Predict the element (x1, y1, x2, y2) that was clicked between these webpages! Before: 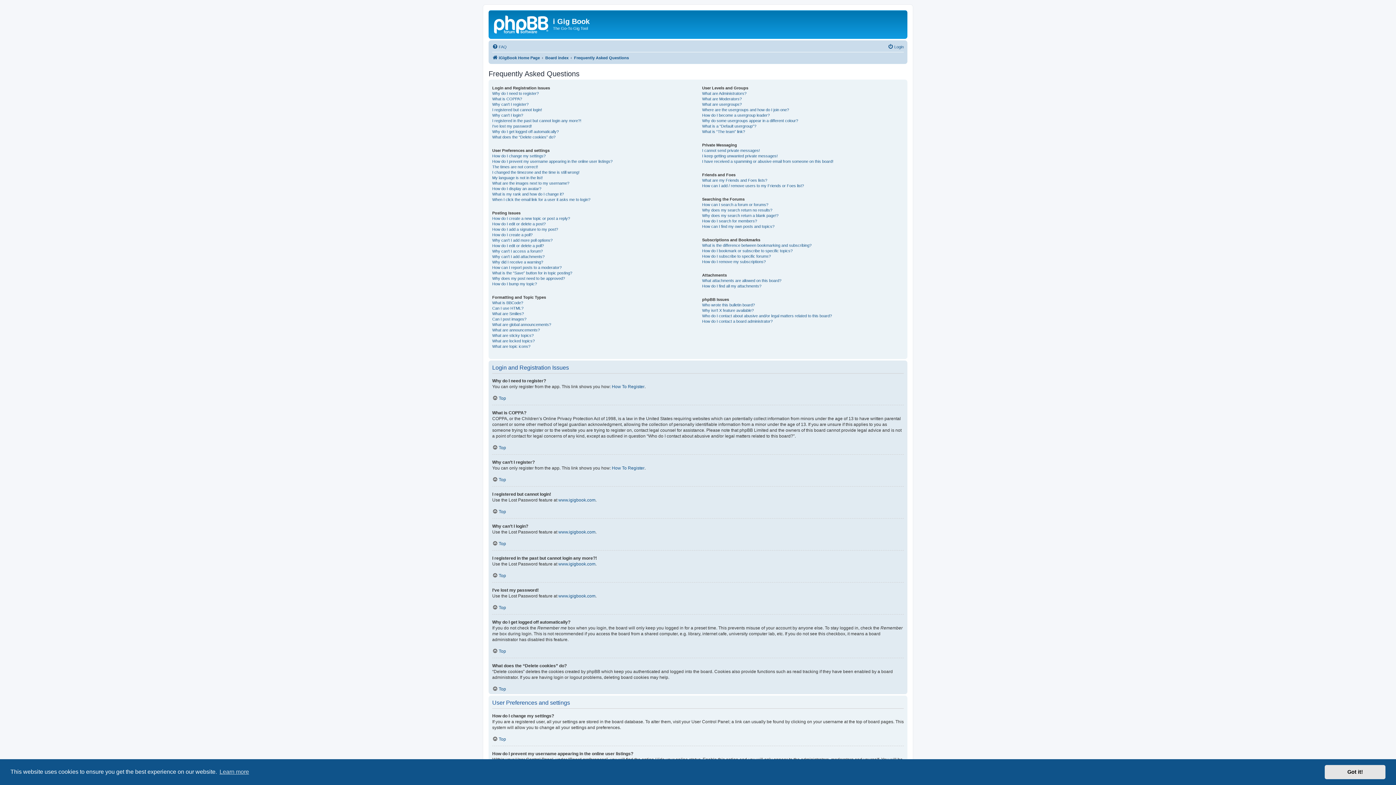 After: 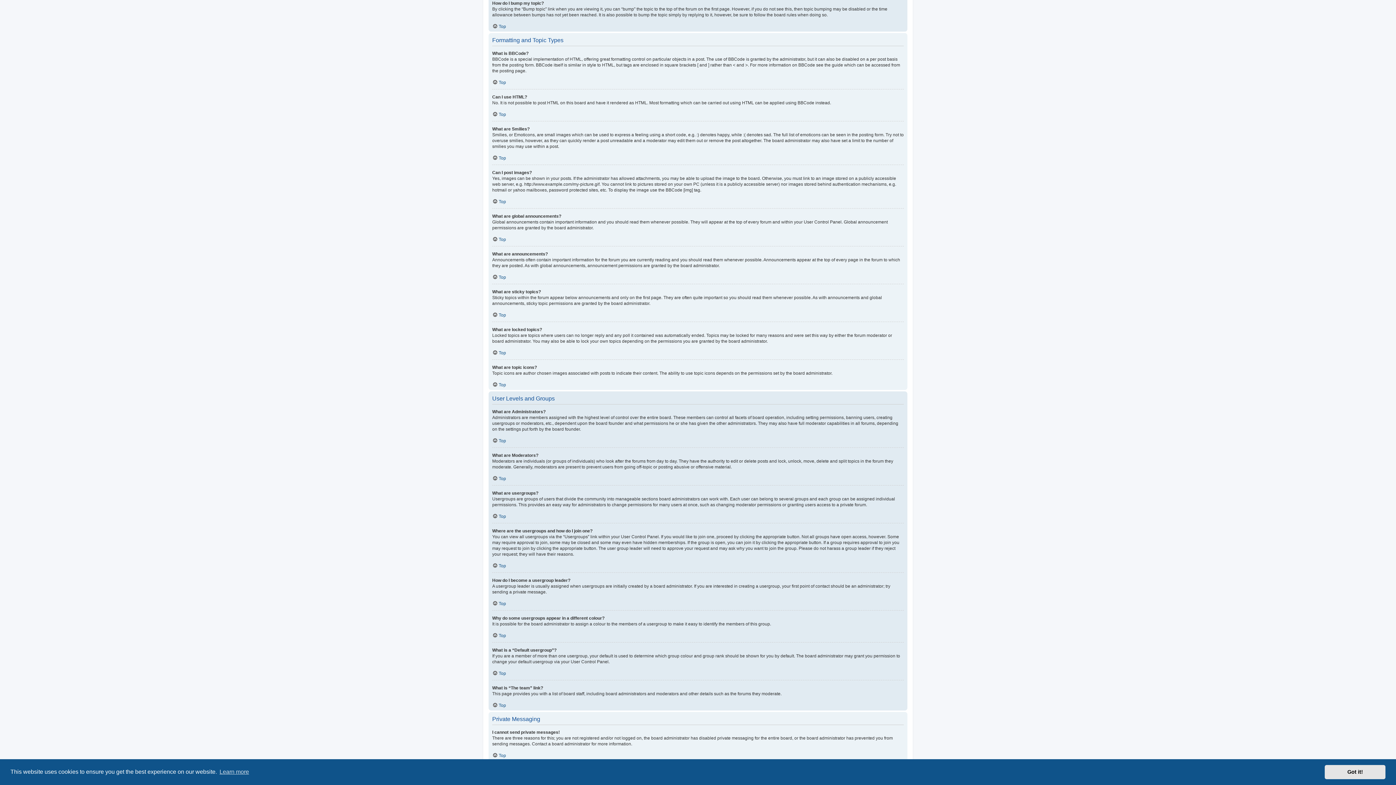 Action: label: How do I bump my topic? bbox: (492, 281, 537, 286)